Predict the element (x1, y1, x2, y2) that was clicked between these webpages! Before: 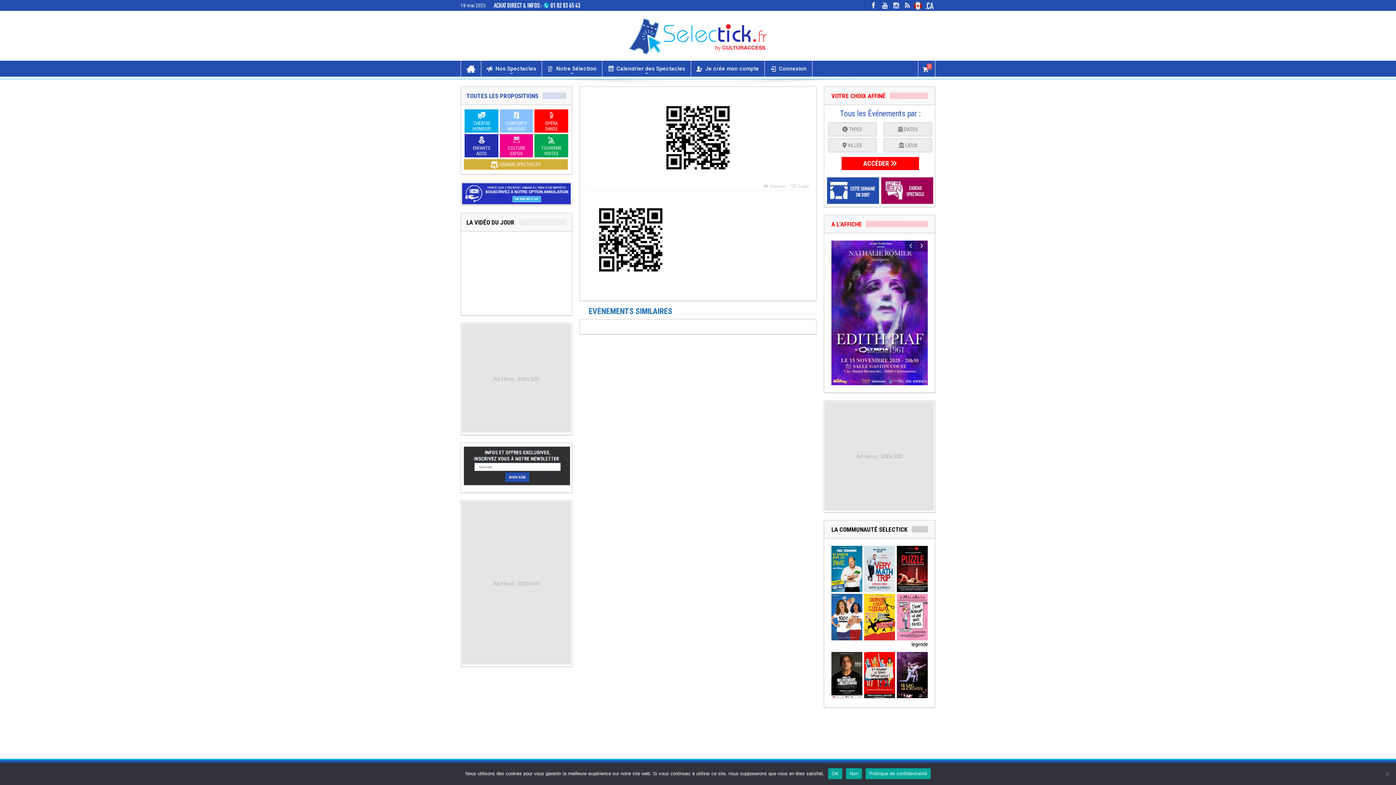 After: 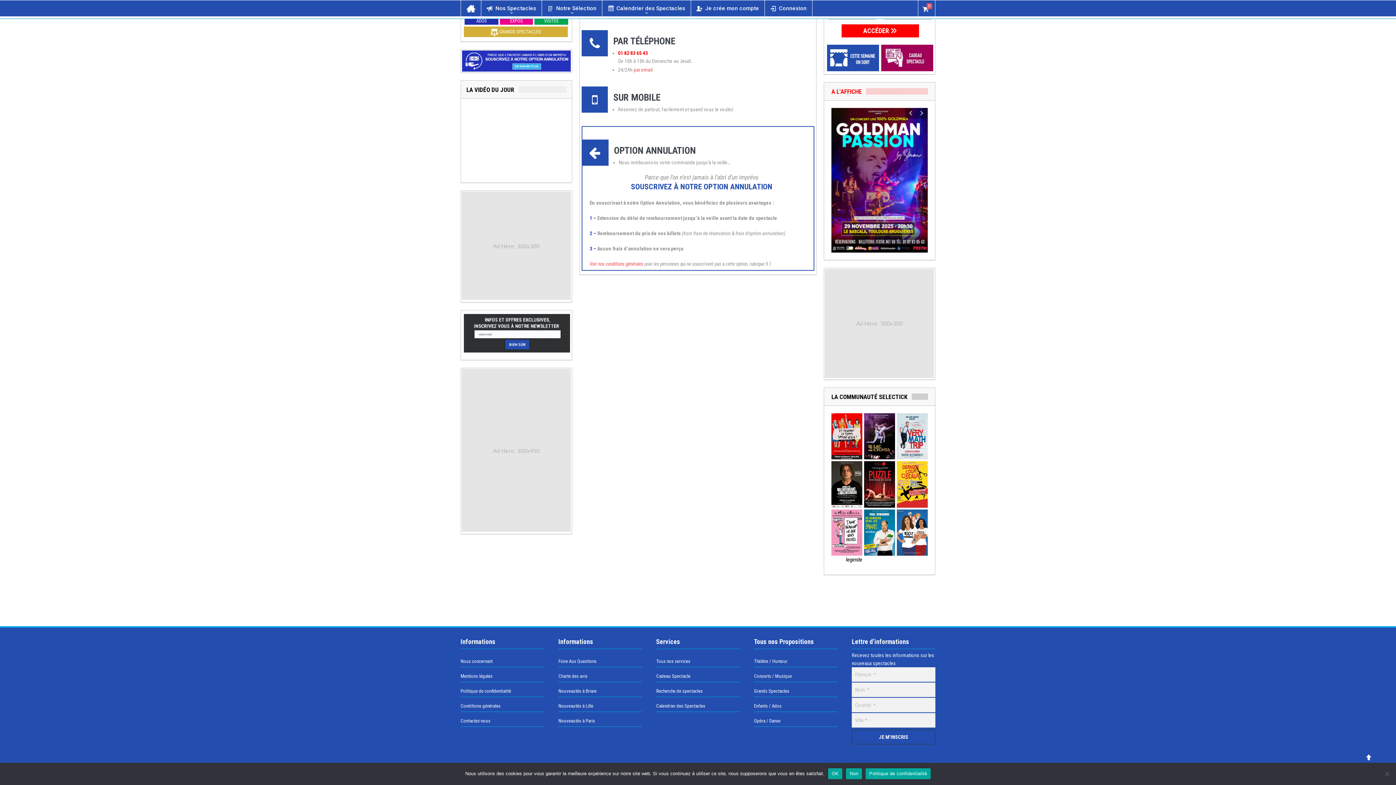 Action: bbox: (462, 190, 570, 196)